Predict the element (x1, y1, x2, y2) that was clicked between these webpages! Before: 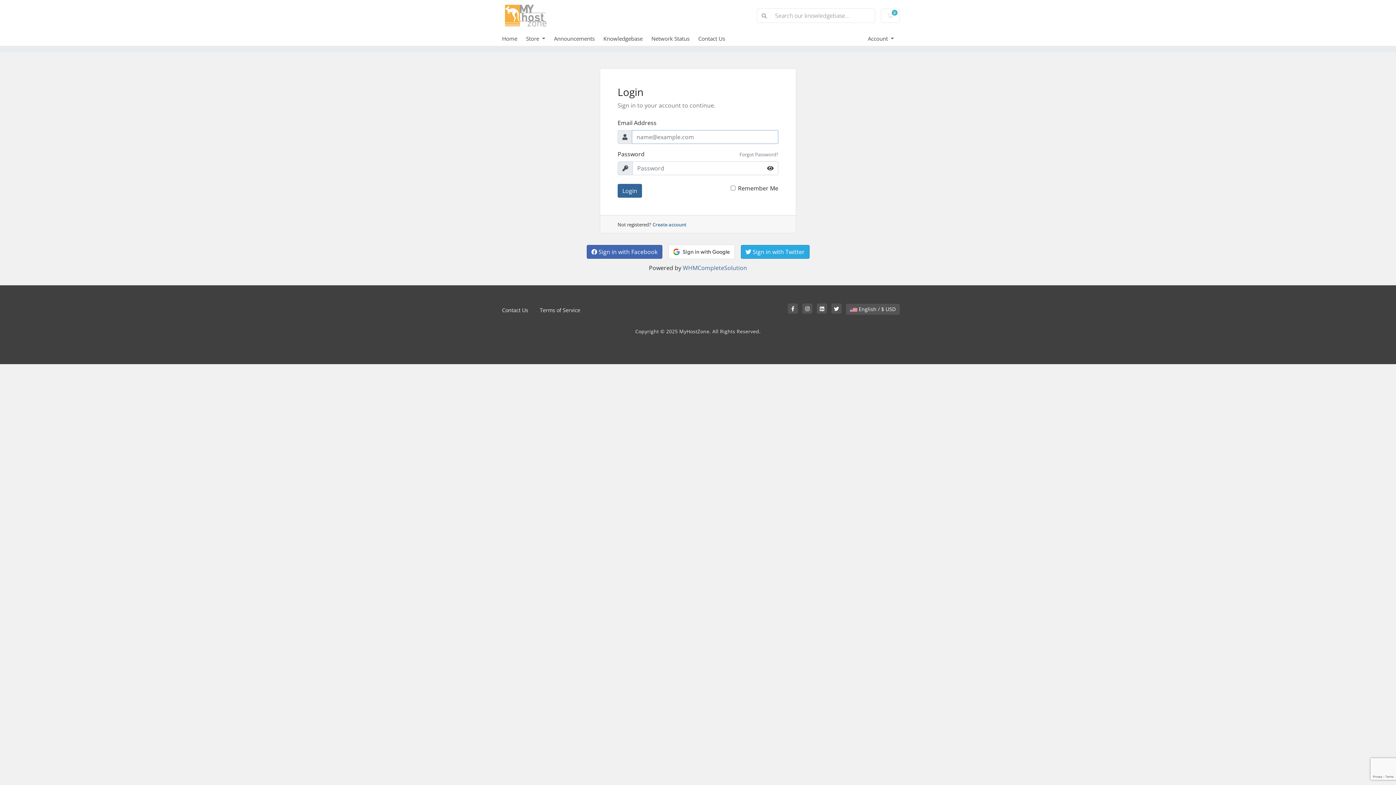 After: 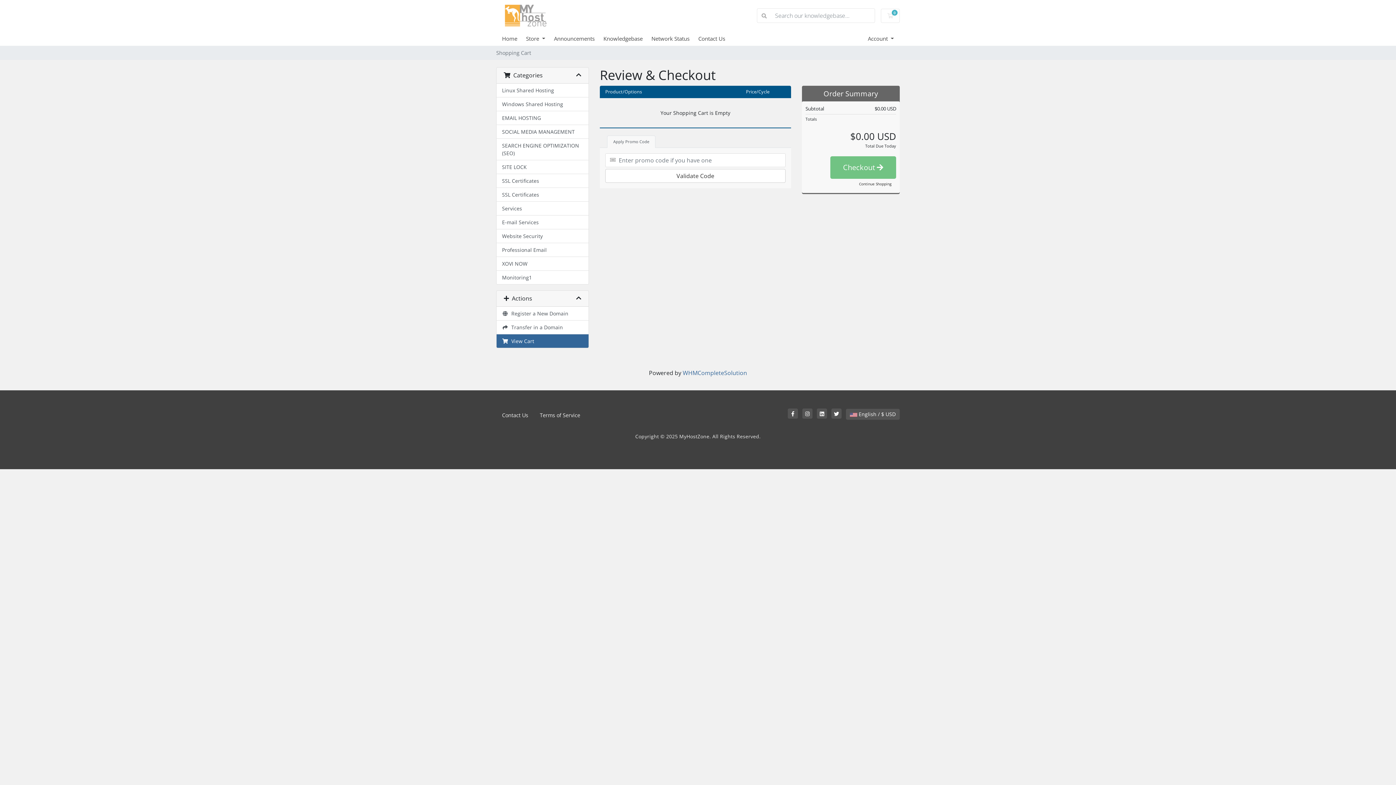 Action: bbox: (881, 8, 900, 22) label: 0
Shopping Cart